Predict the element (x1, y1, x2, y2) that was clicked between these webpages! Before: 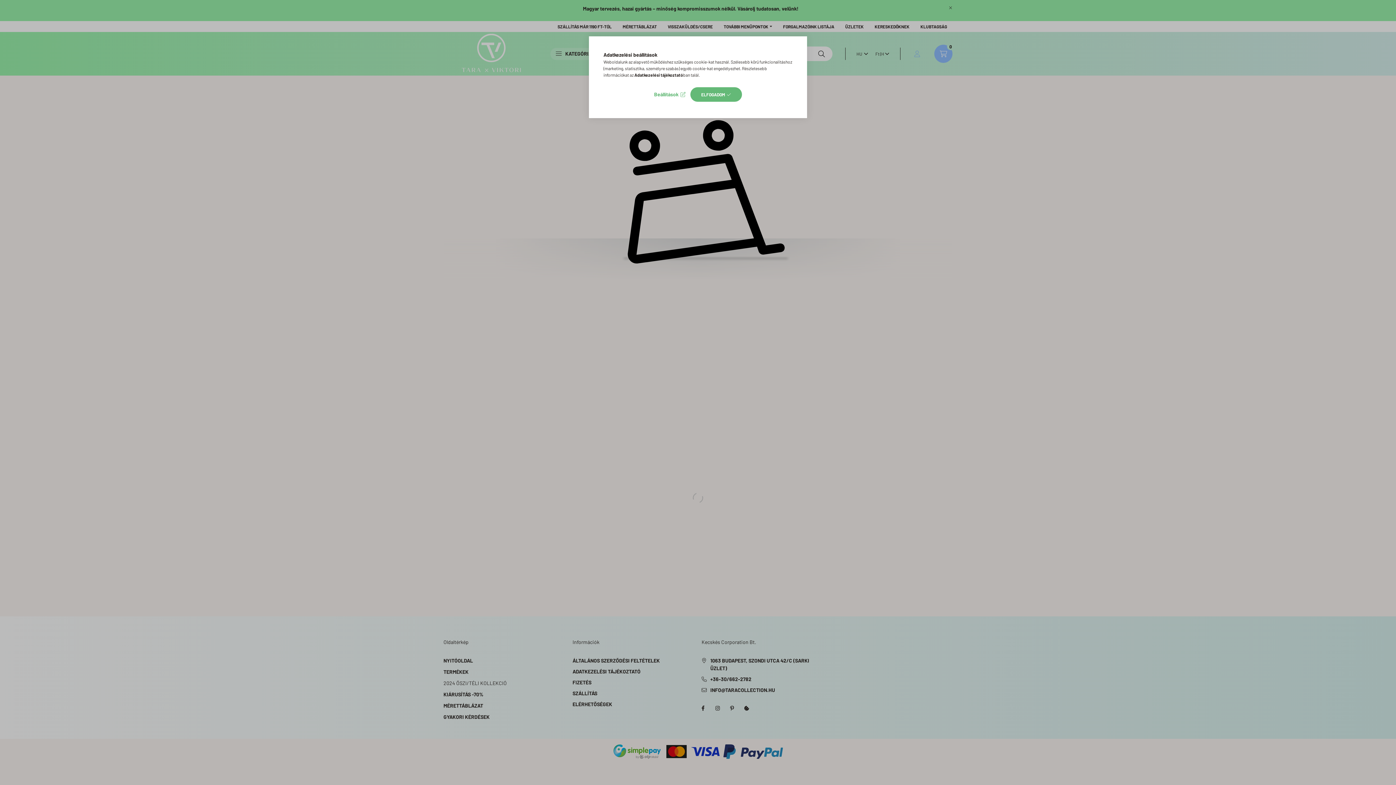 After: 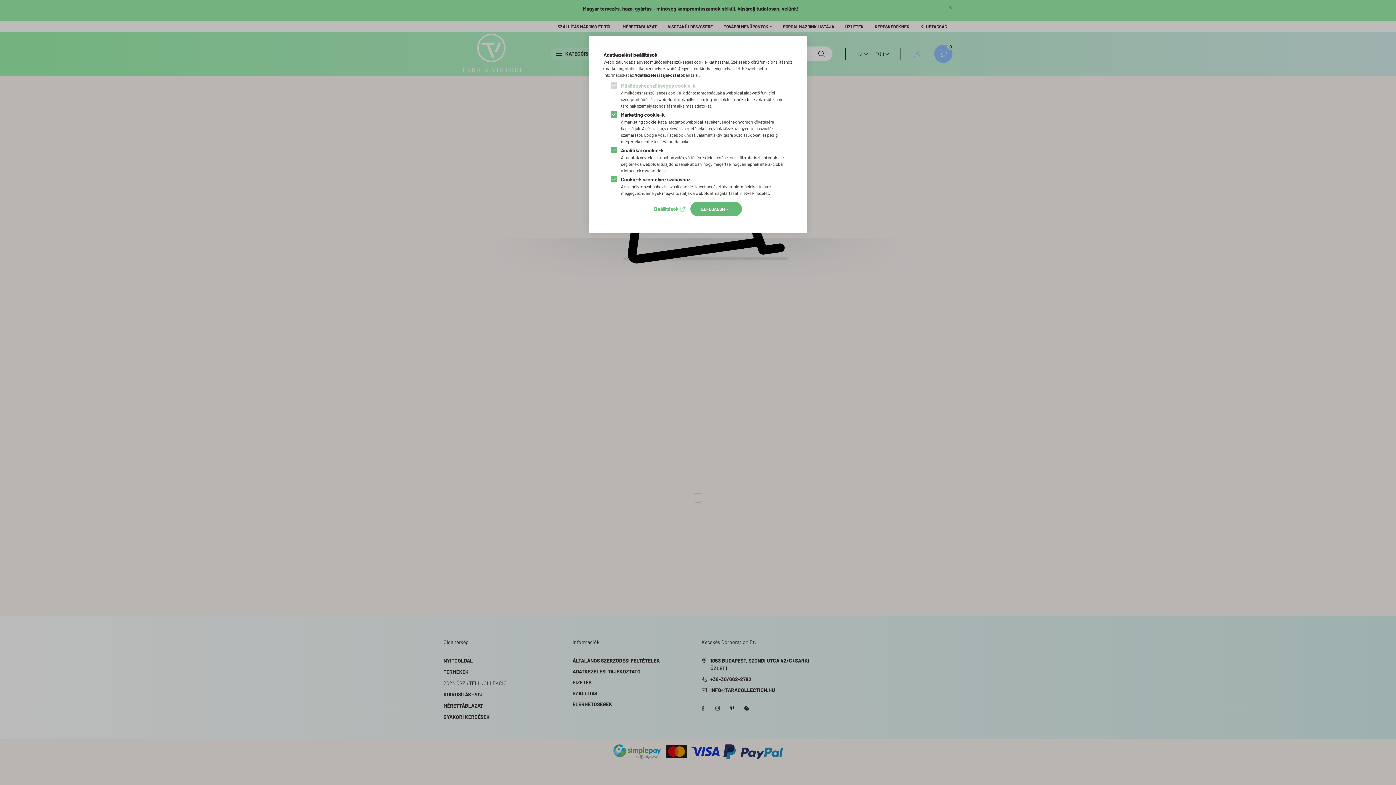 Action: bbox: (654, 89, 685, 99) label: Beállítások